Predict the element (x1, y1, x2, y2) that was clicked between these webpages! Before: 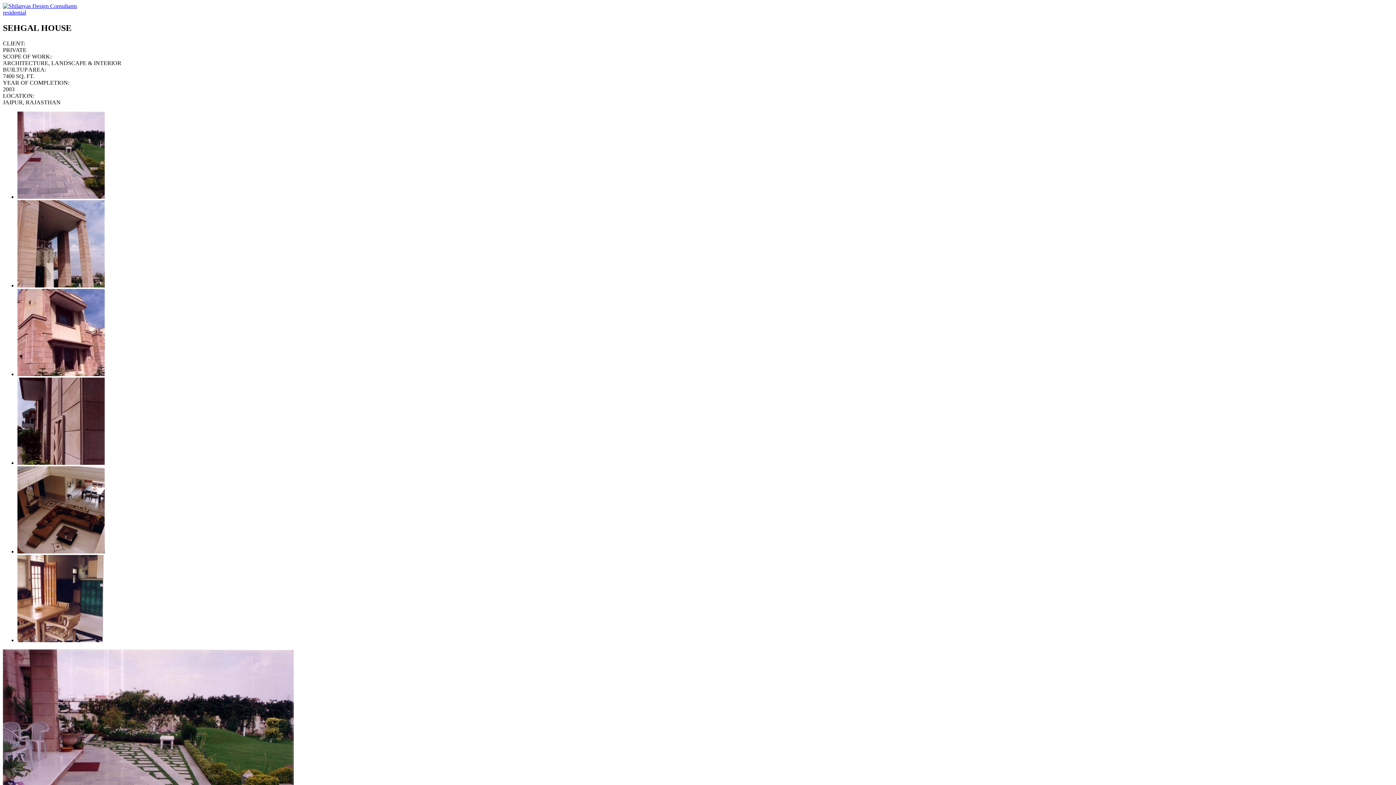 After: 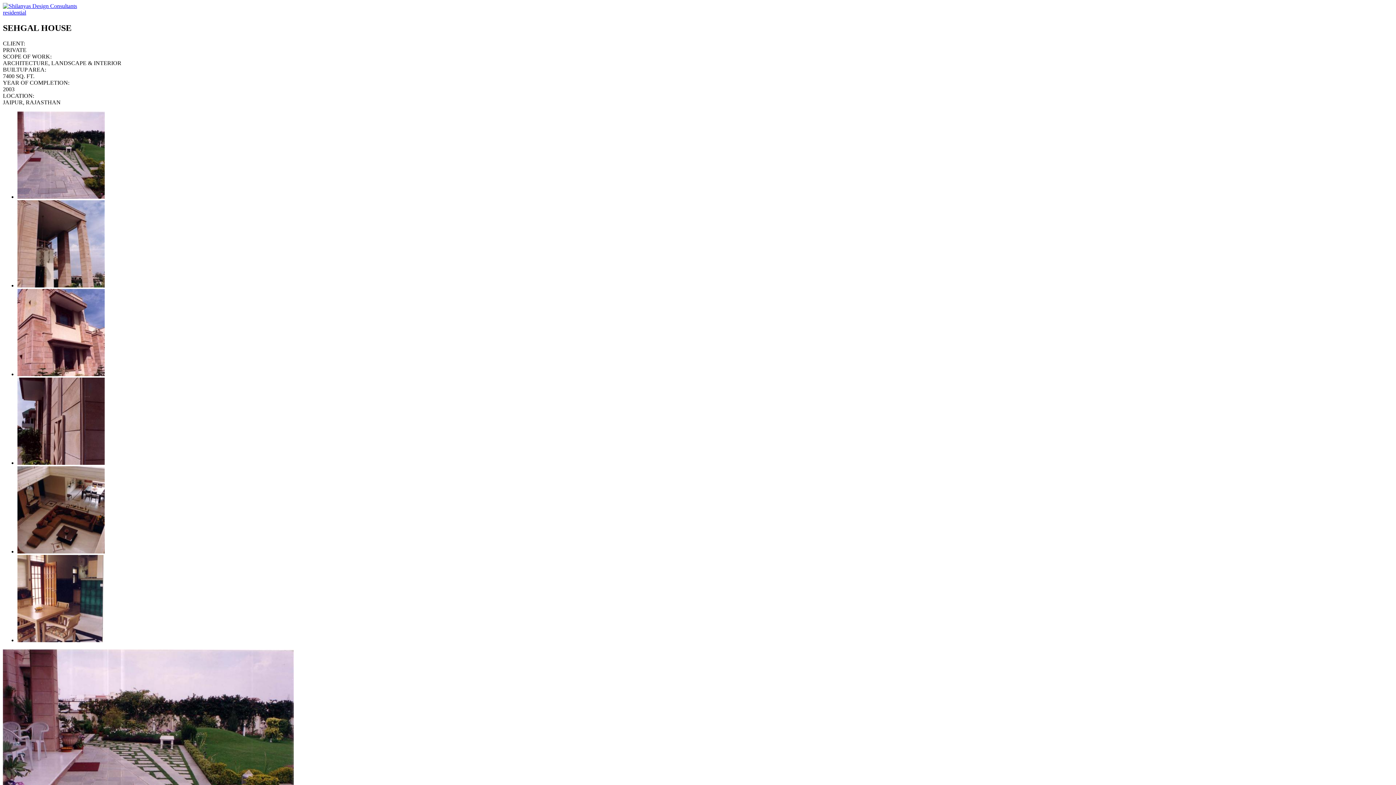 Action: bbox: (17, 637, 104, 643)